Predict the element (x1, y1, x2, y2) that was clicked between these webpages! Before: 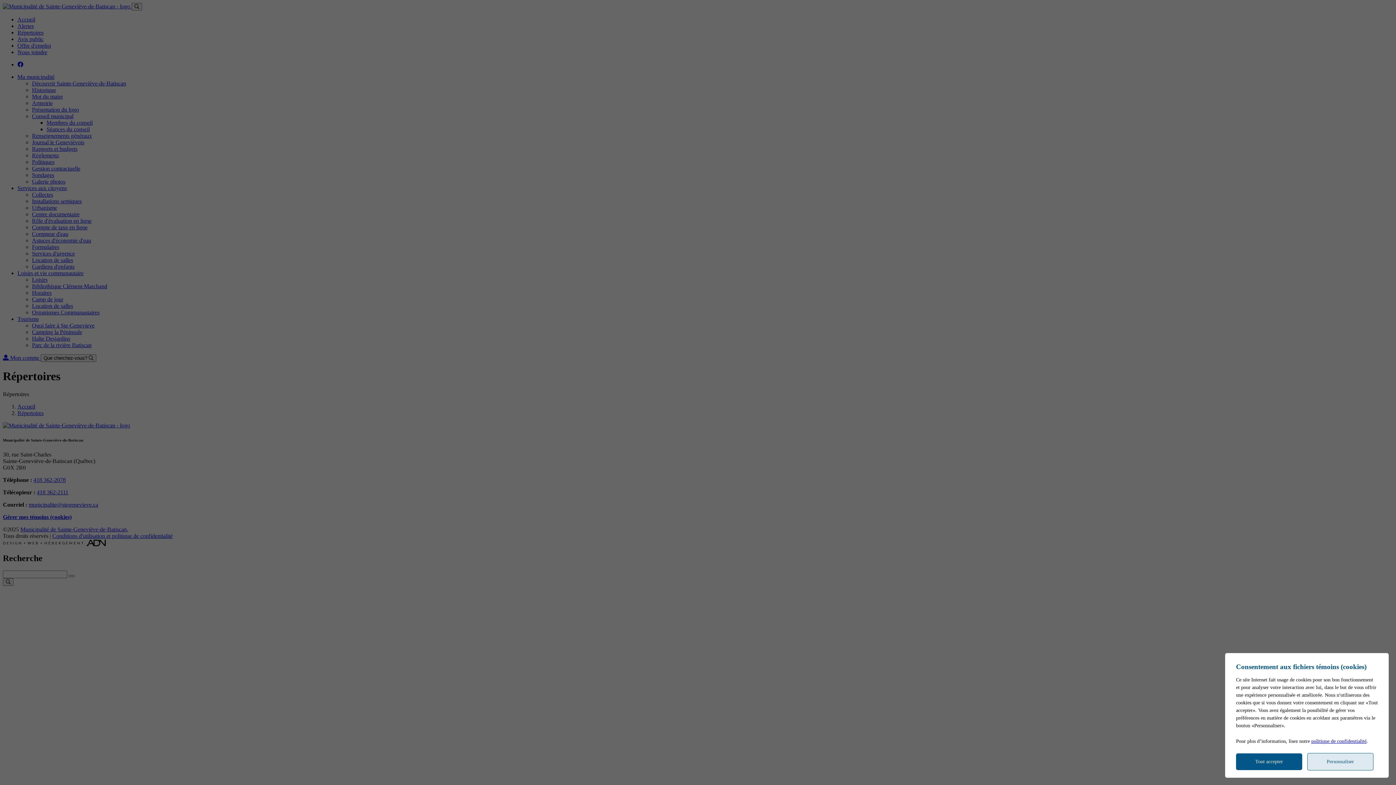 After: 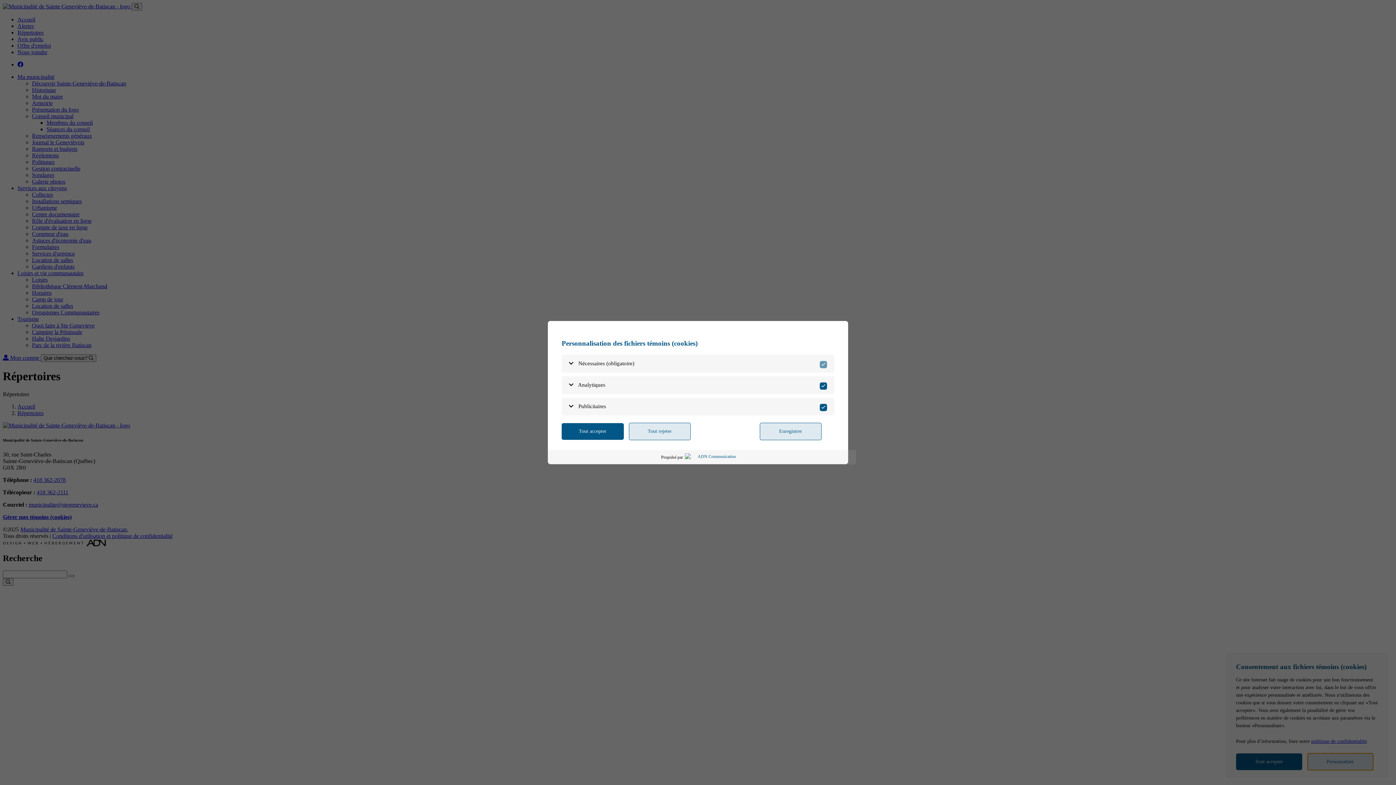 Action: label: Personnaliser bbox: (1307, 753, 1373, 770)